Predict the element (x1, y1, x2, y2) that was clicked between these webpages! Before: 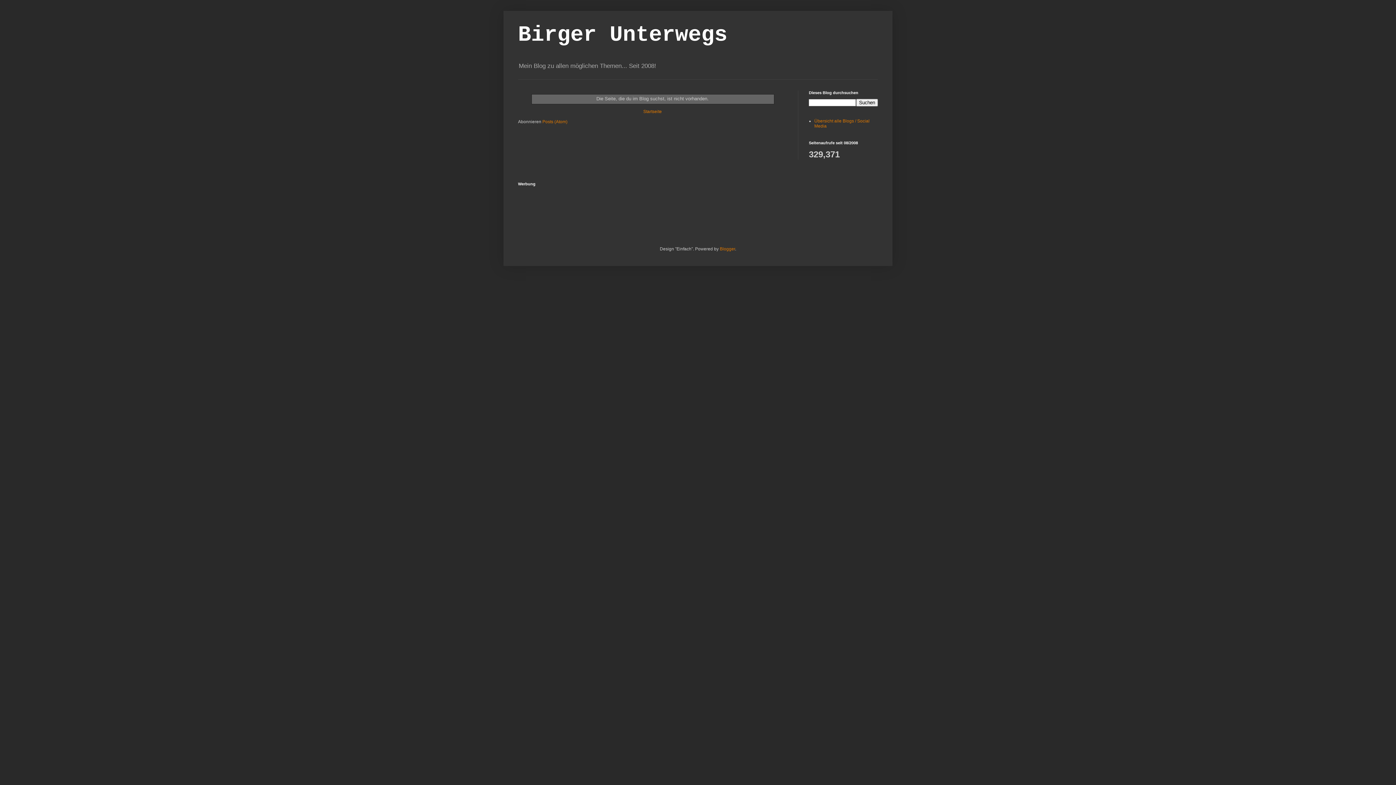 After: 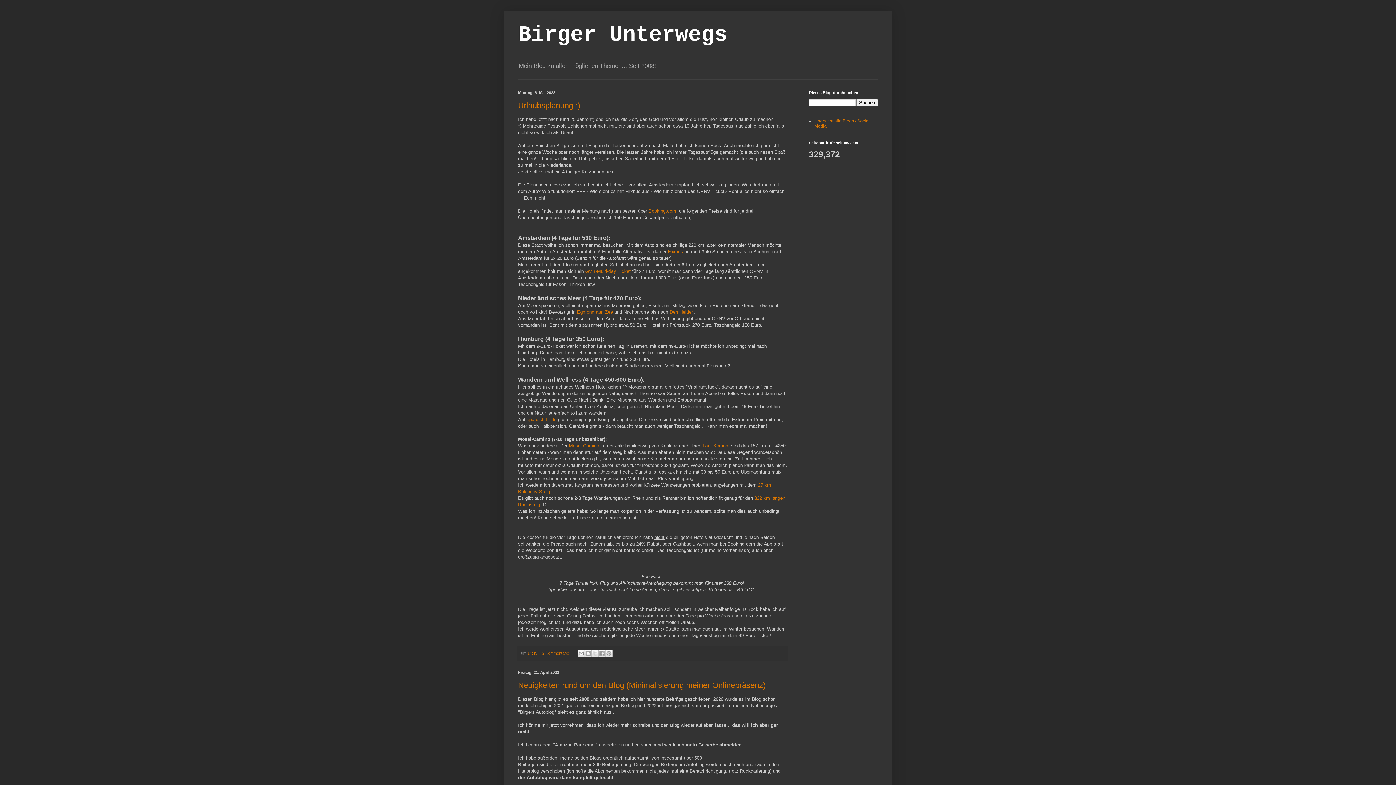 Action: bbox: (641, 107, 663, 116) label: Startseite